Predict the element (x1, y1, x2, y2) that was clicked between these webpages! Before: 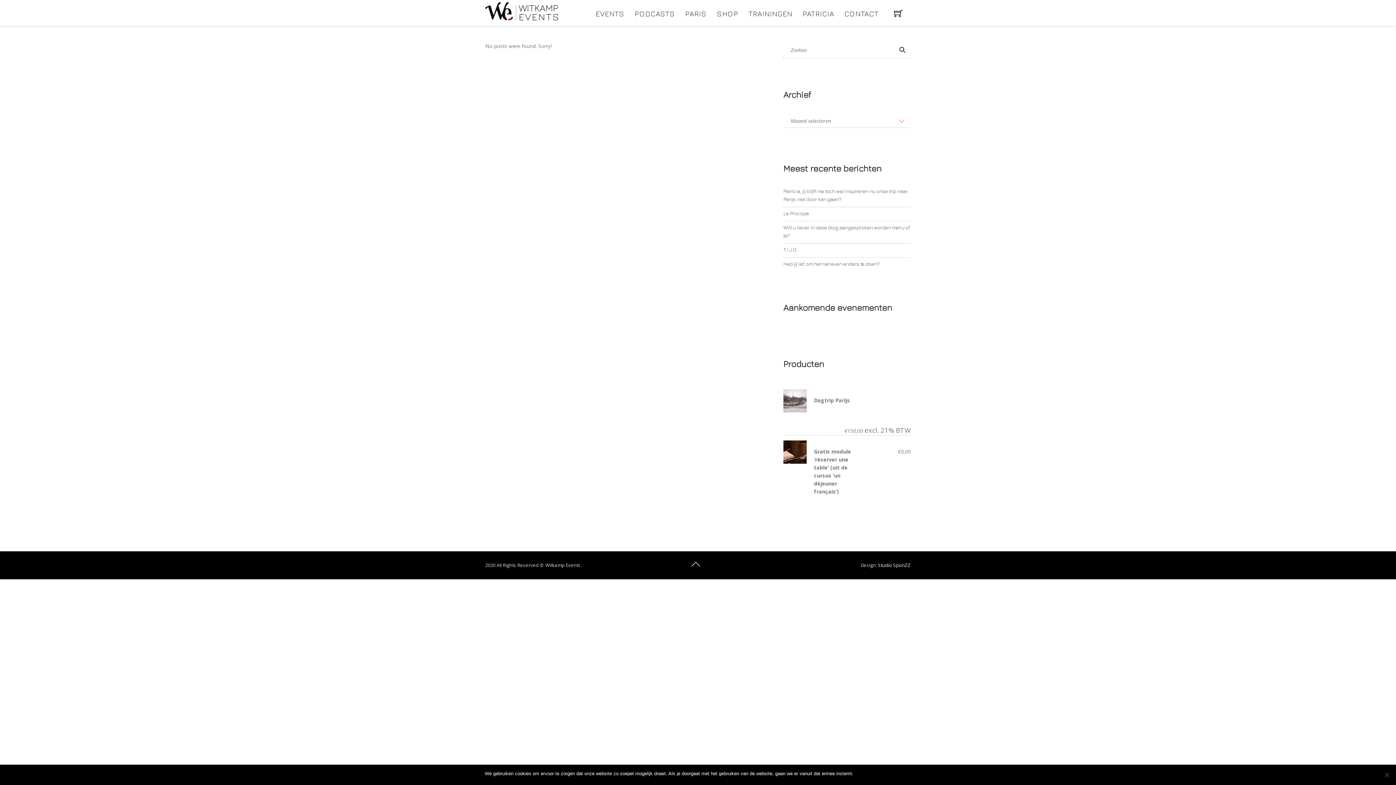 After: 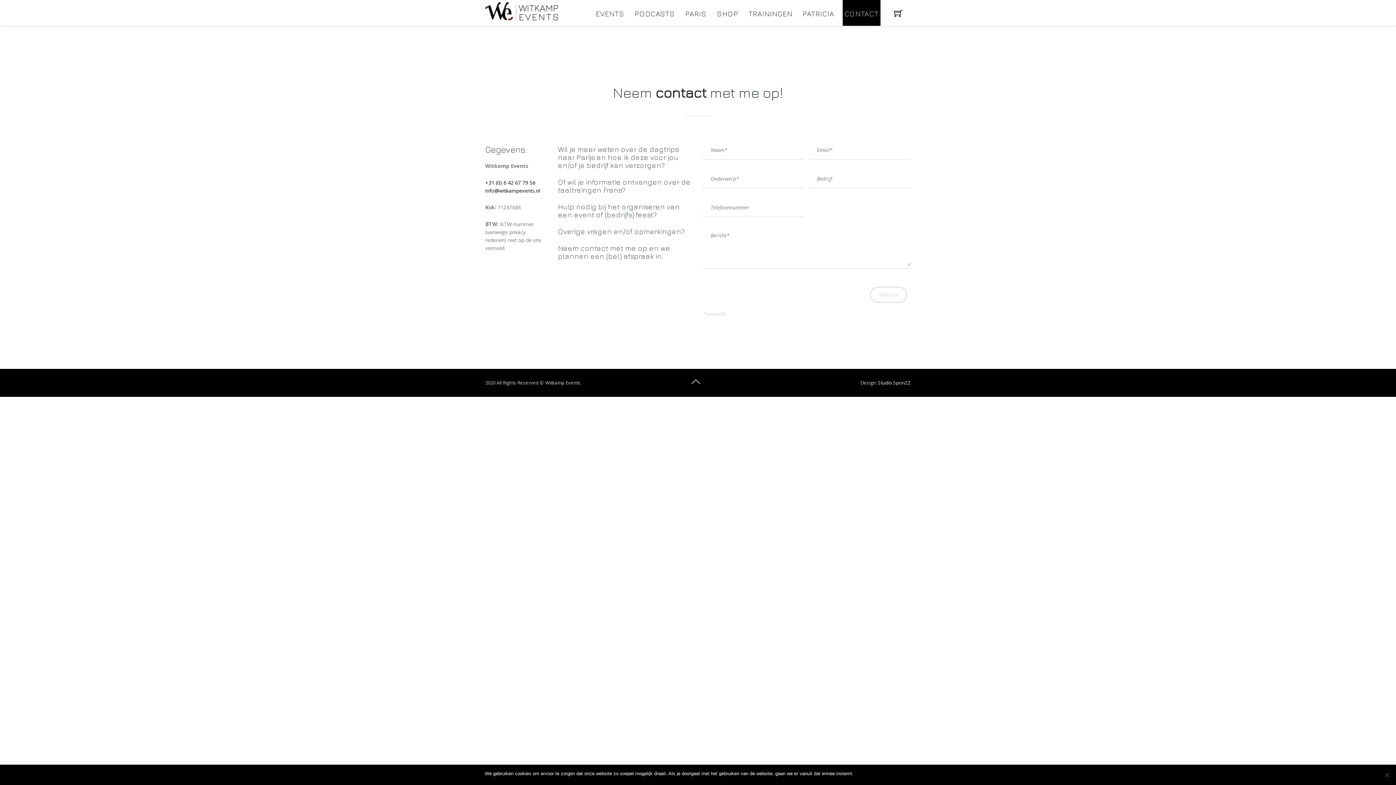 Action: bbox: (842, 0, 880, 25) label: CONTACT